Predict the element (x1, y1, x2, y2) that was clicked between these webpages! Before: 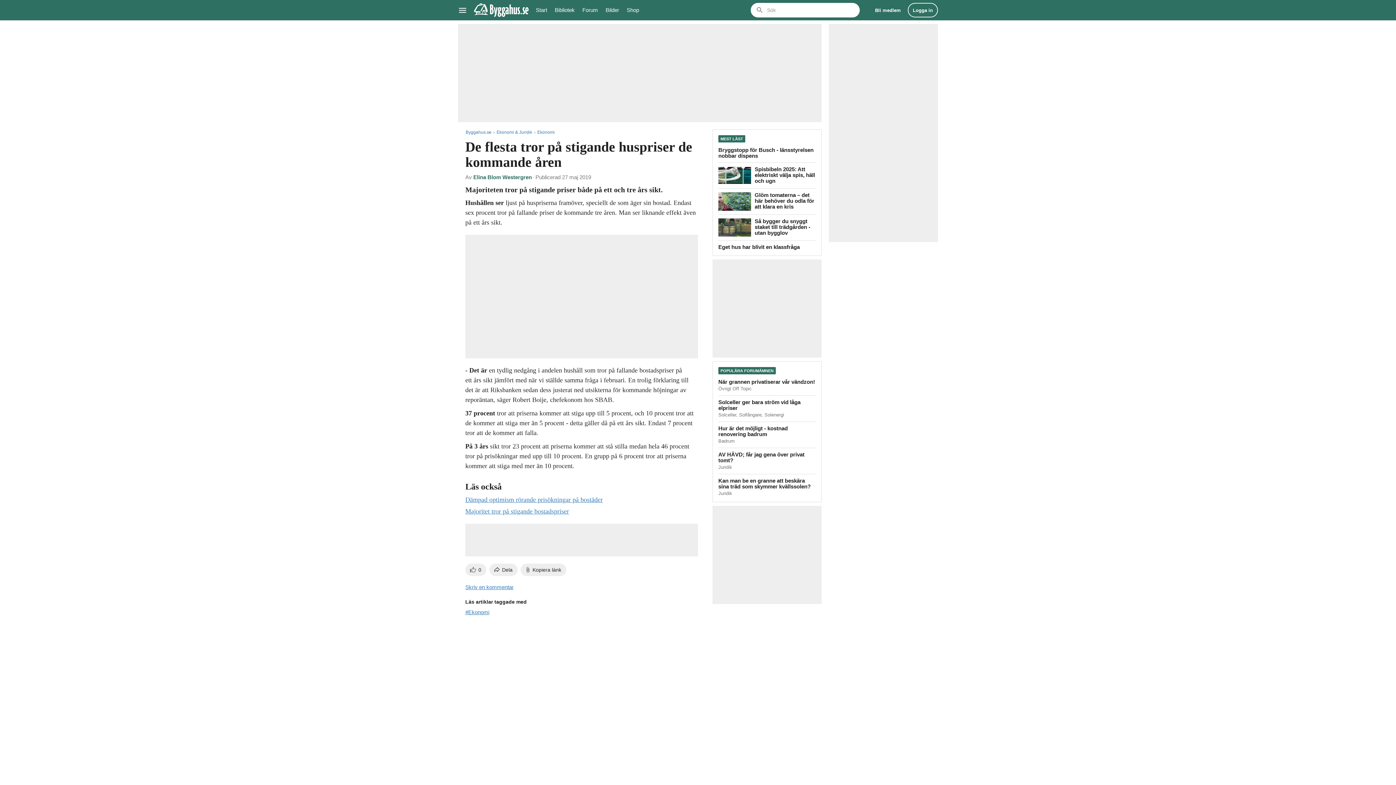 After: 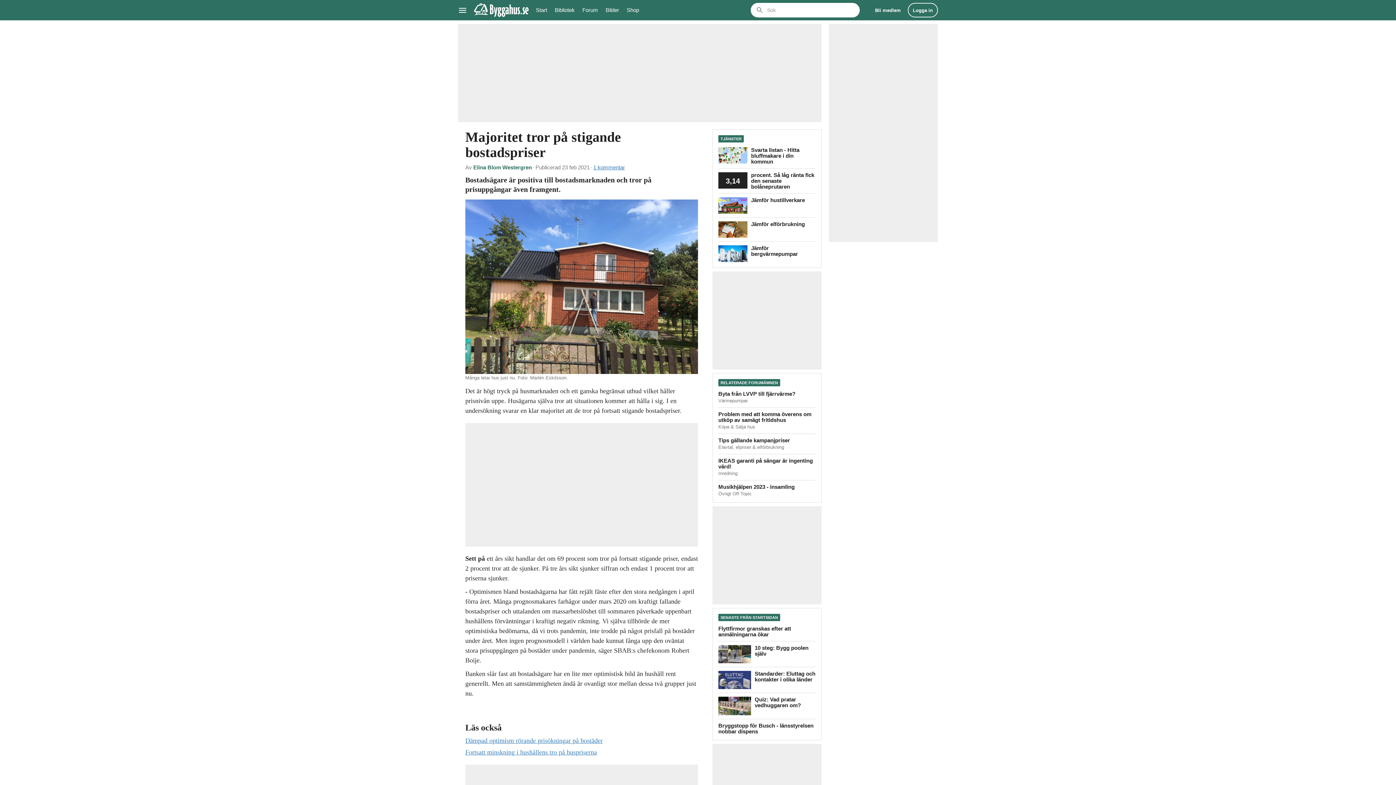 Action: label: Majoritet tror på stigande bostadspriser bbox: (465, 508, 569, 515)